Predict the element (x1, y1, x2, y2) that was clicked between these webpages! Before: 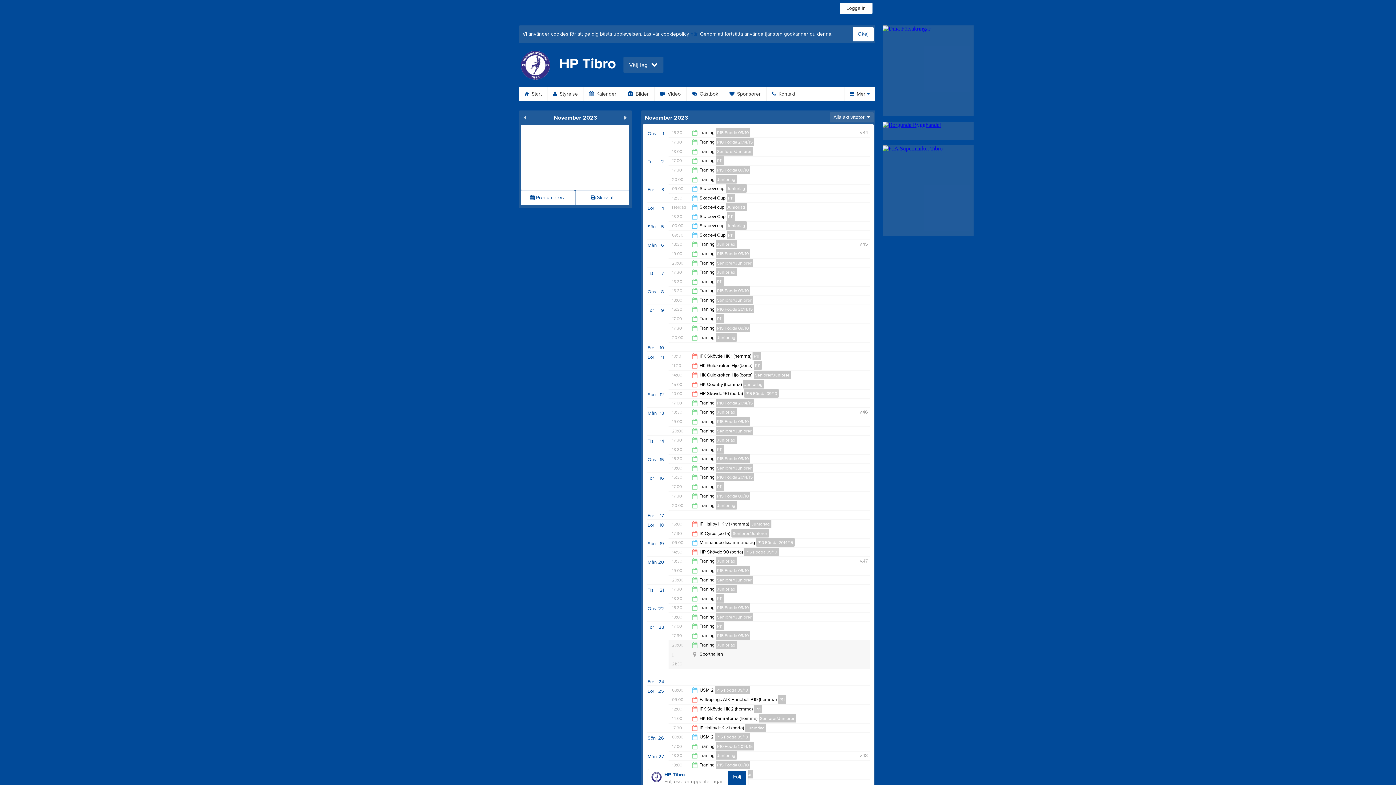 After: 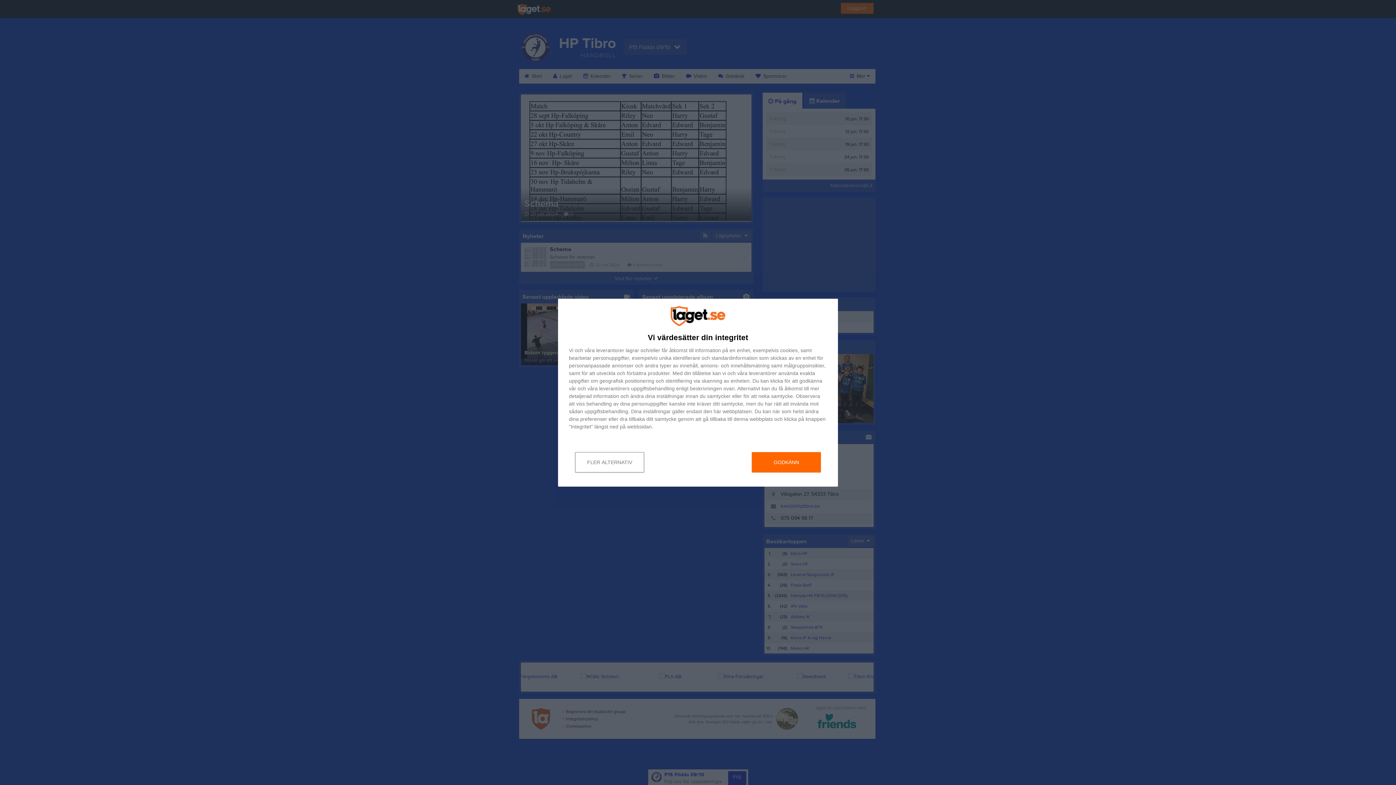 Action: bbox: (715, 454, 750, 462) label: P15 Födda 09/10